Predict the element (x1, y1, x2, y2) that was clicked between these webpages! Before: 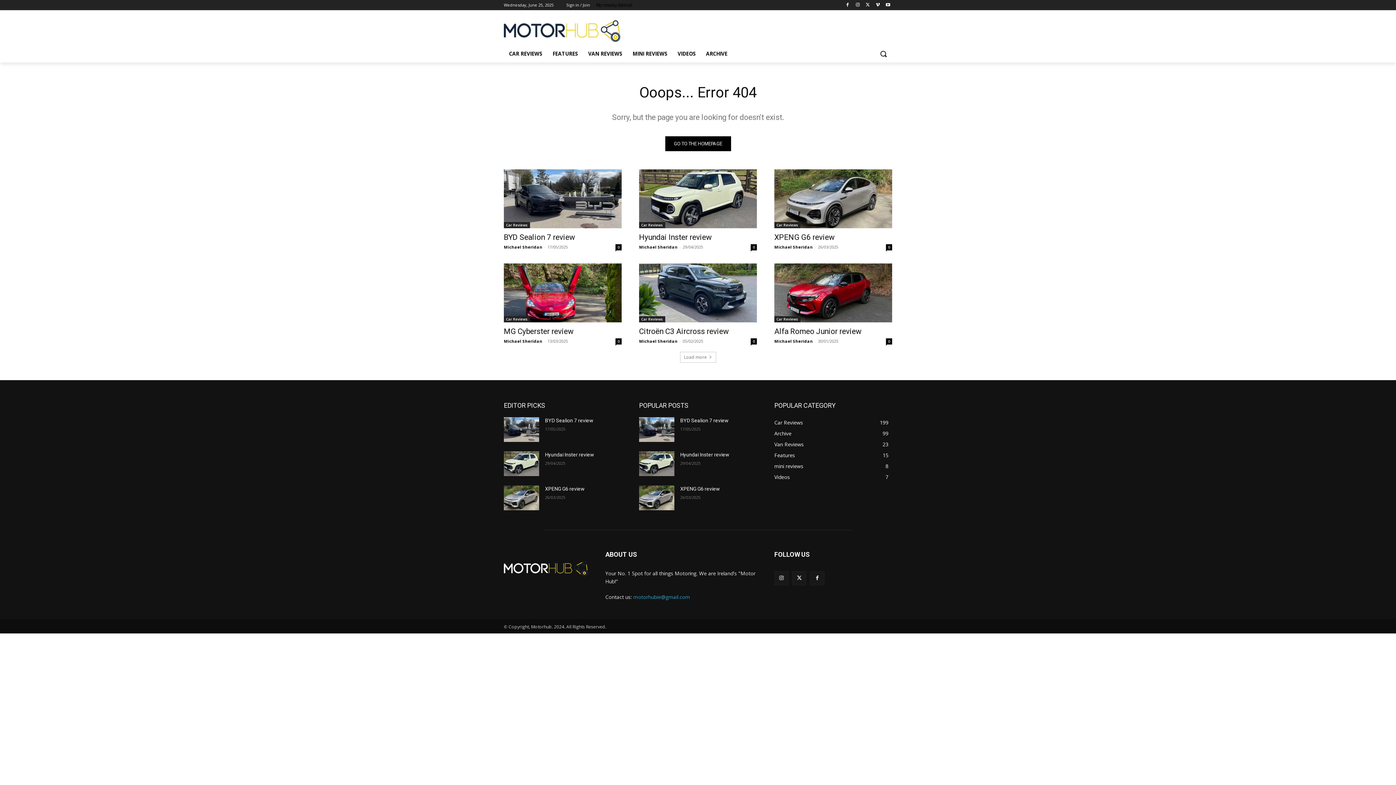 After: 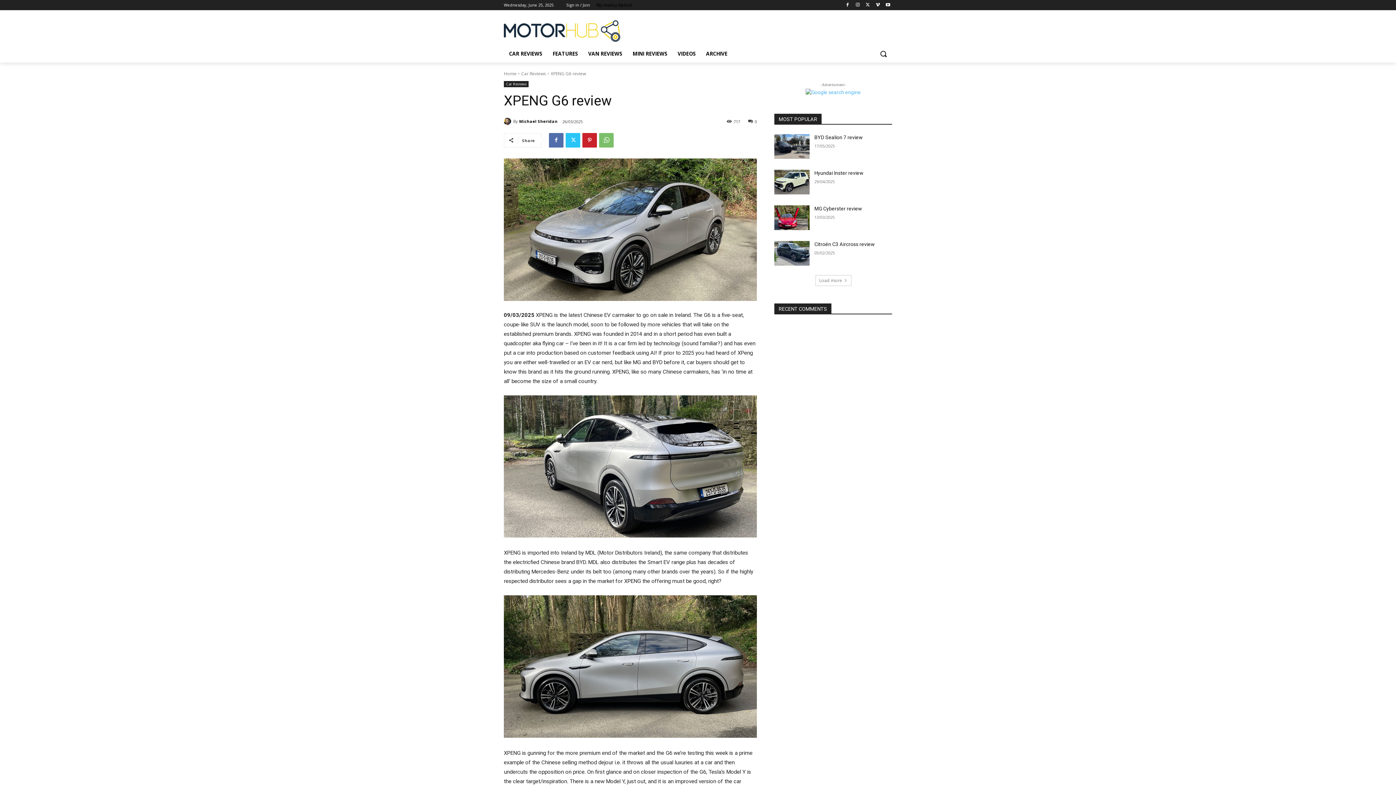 Action: bbox: (680, 486, 720, 491) label: XPENG G6 review